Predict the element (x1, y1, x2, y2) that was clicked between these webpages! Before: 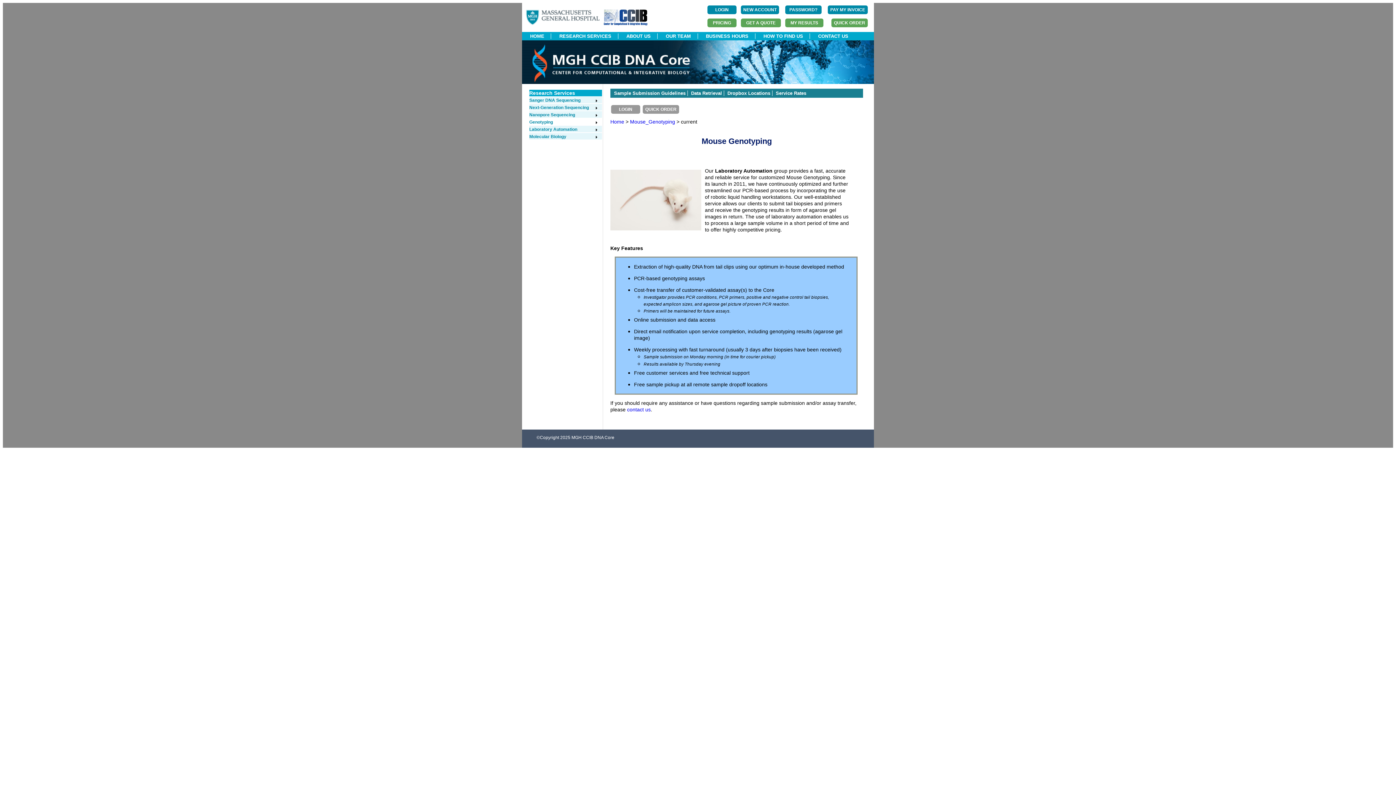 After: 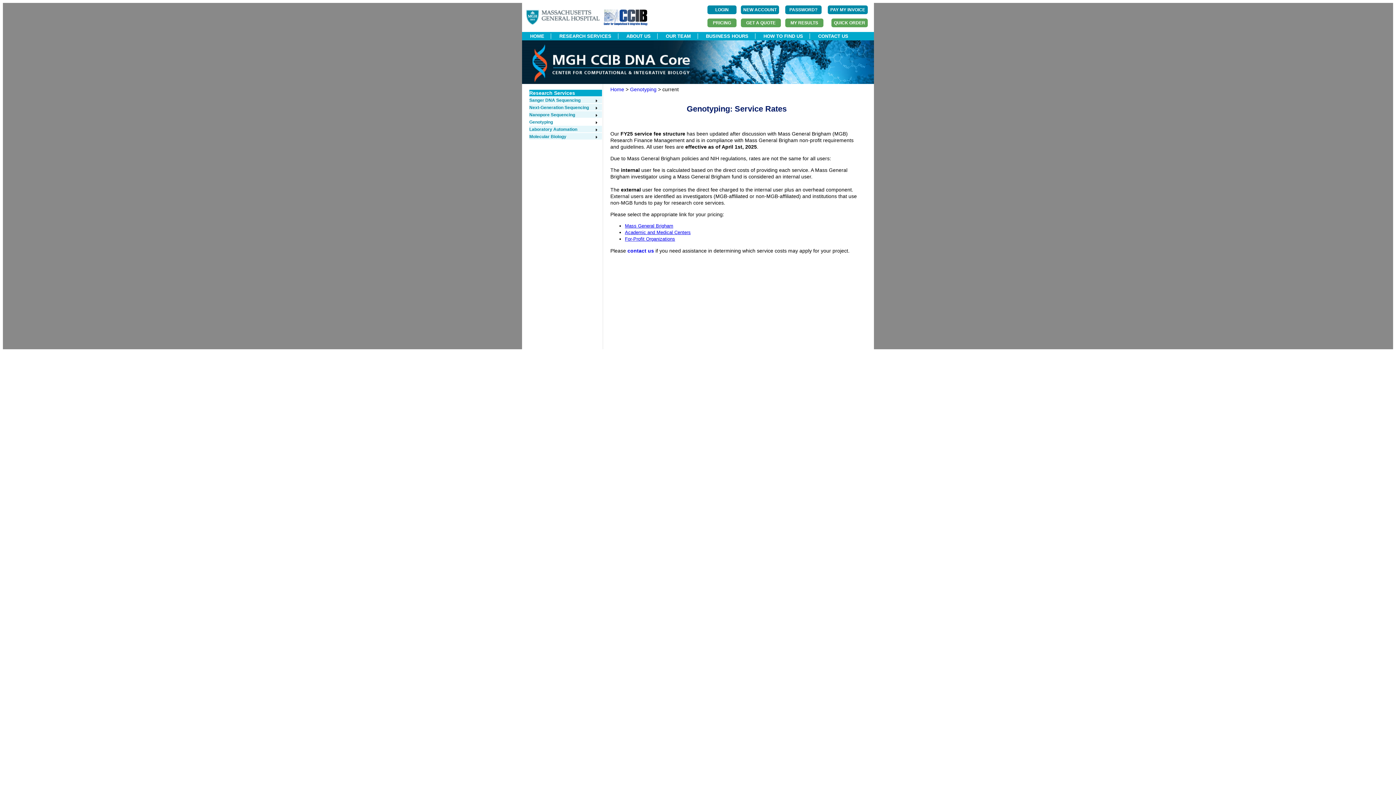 Action: bbox: (776, 90, 806, 96) label: Service Rates